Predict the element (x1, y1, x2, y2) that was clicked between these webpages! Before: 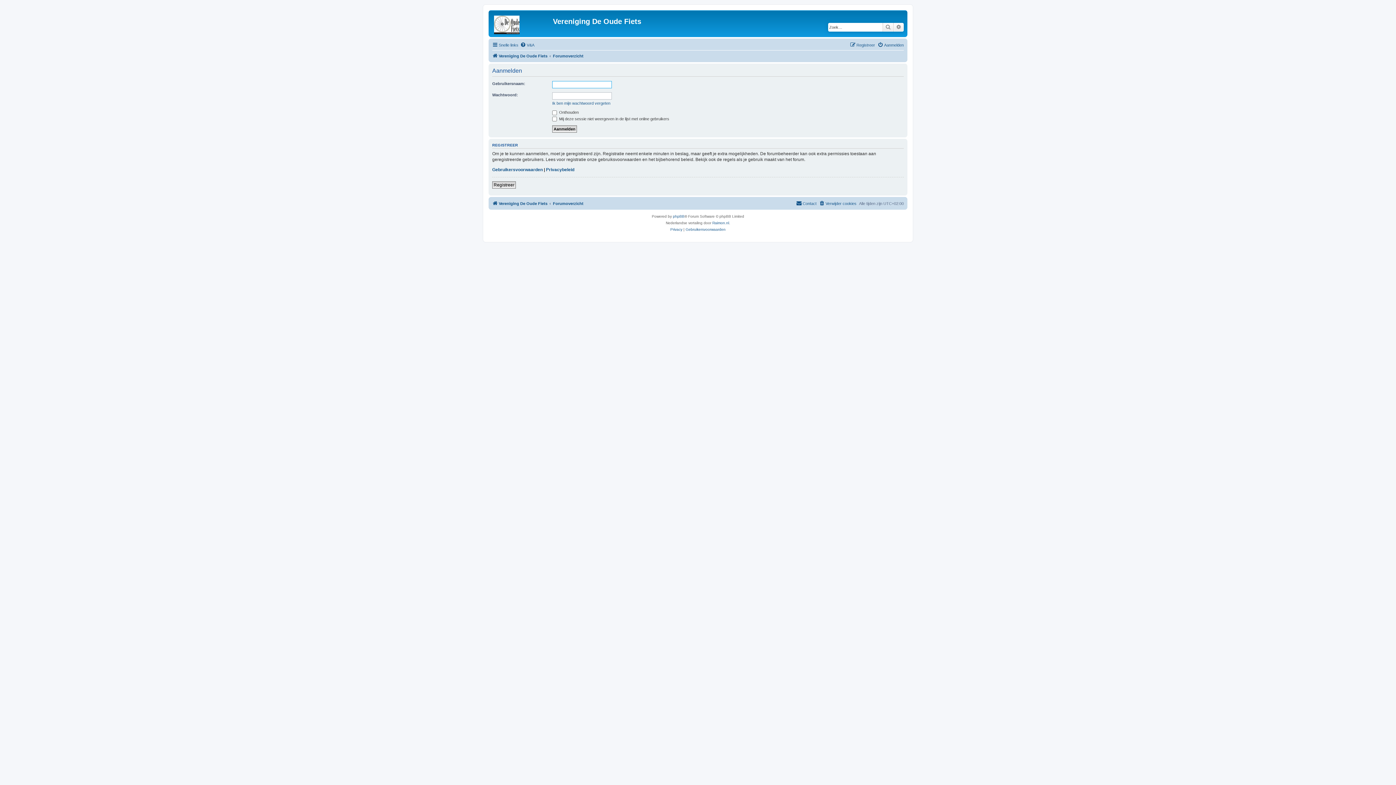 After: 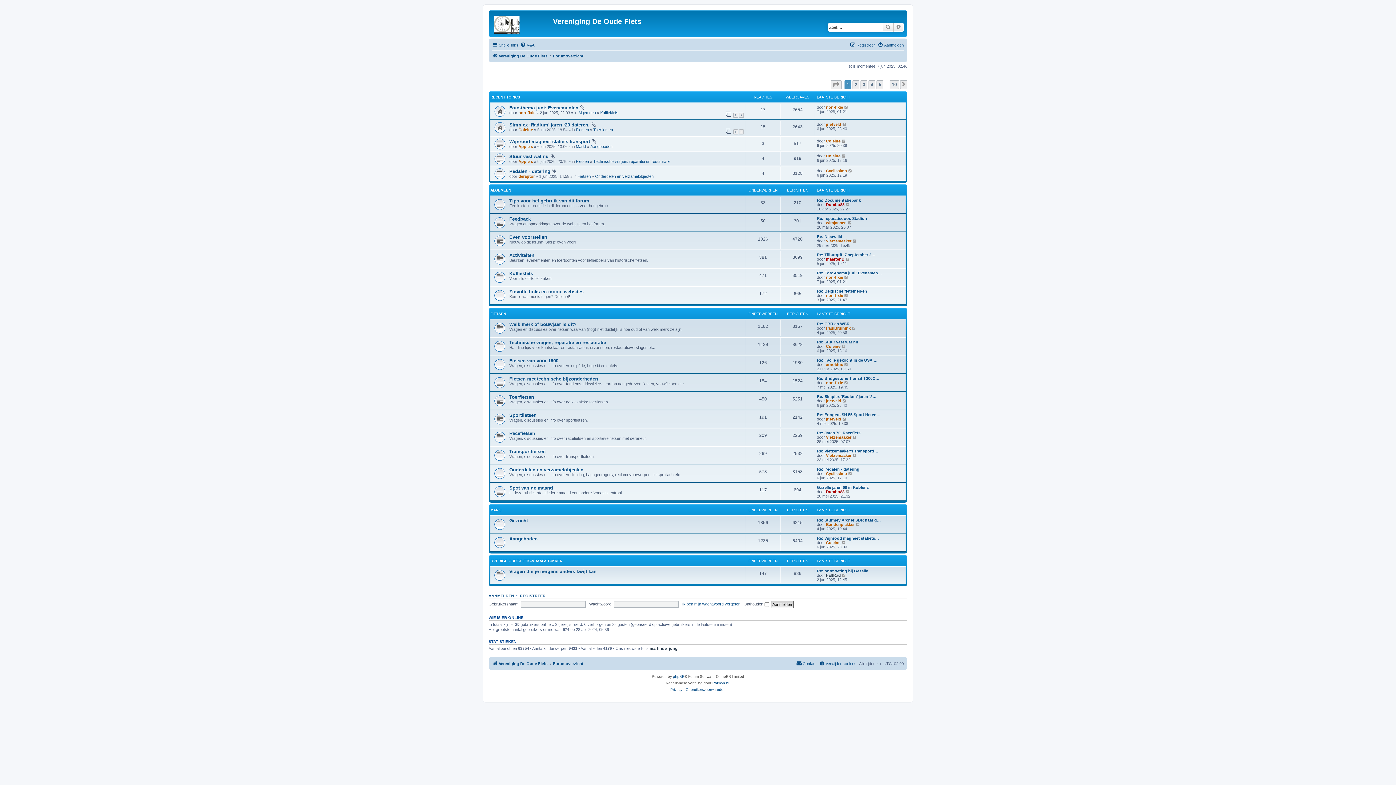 Action: bbox: (553, 199, 583, 207) label: Forumoverzicht